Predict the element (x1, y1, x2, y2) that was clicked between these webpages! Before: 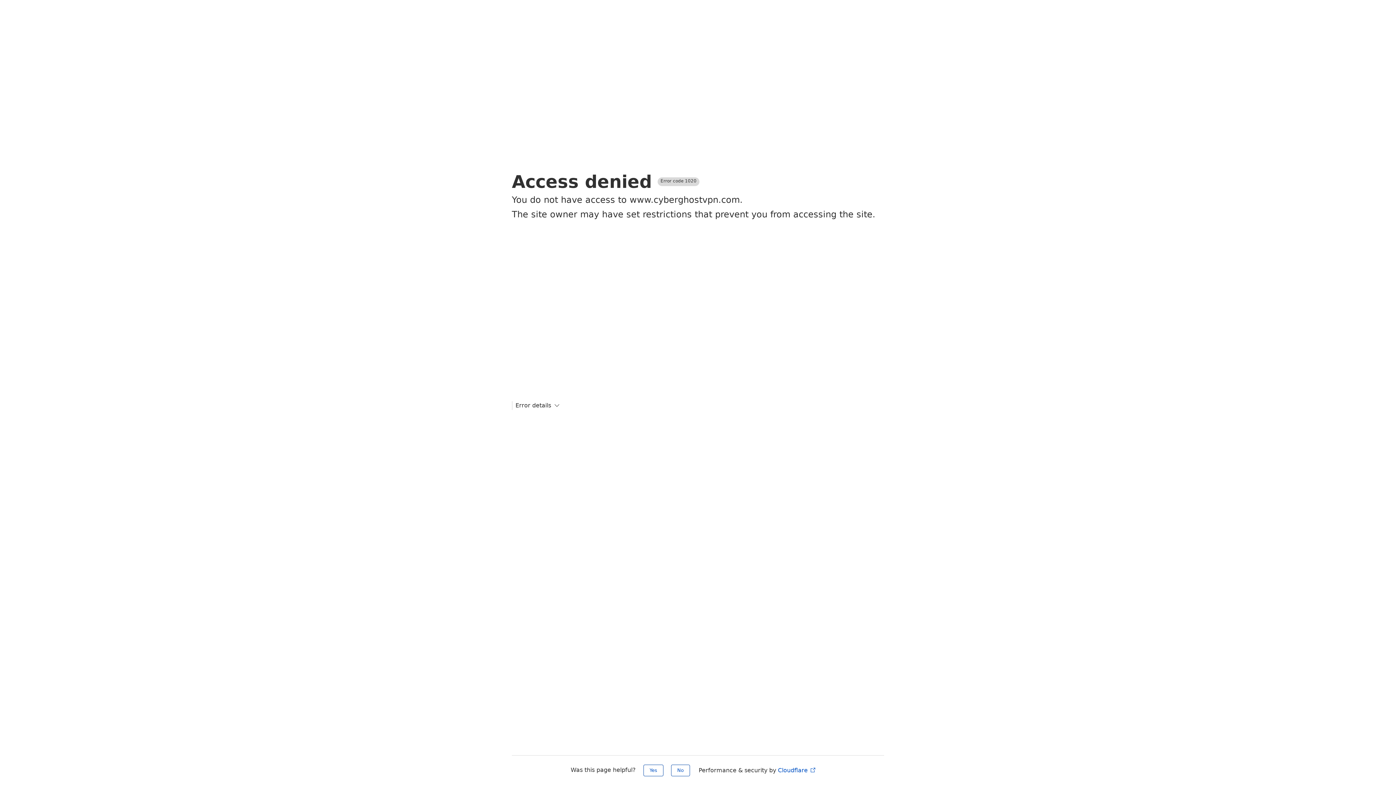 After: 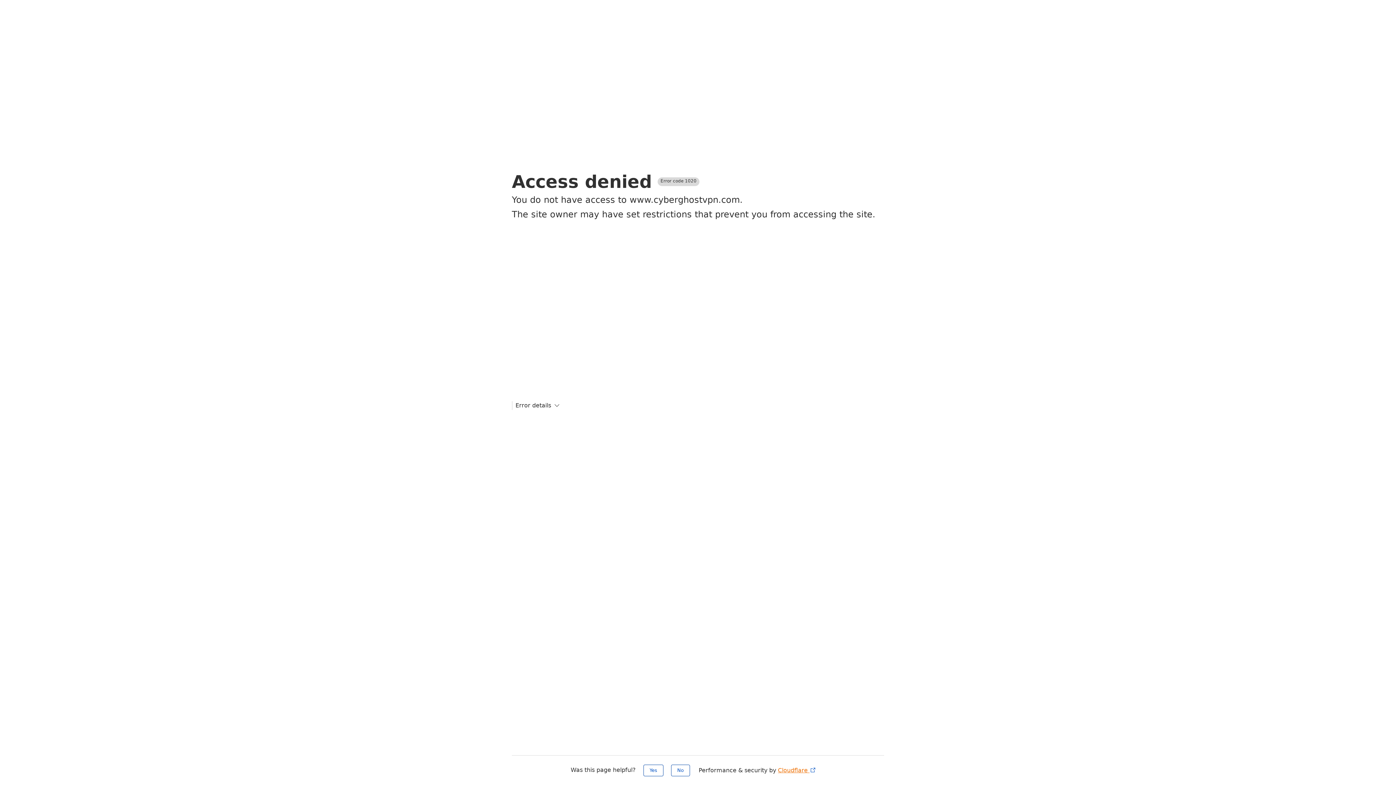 Action: bbox: (778, 767, 816, 774) label: Cloudflare 